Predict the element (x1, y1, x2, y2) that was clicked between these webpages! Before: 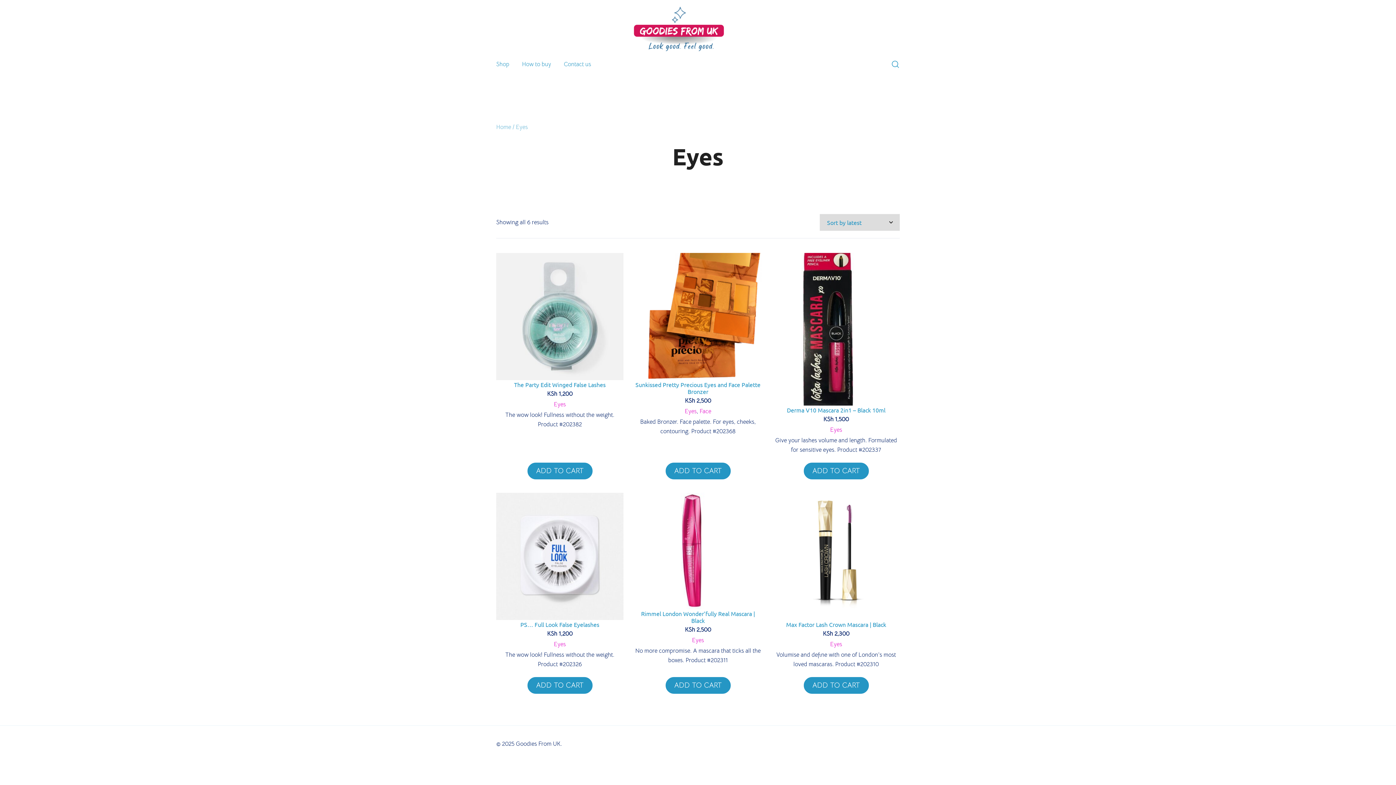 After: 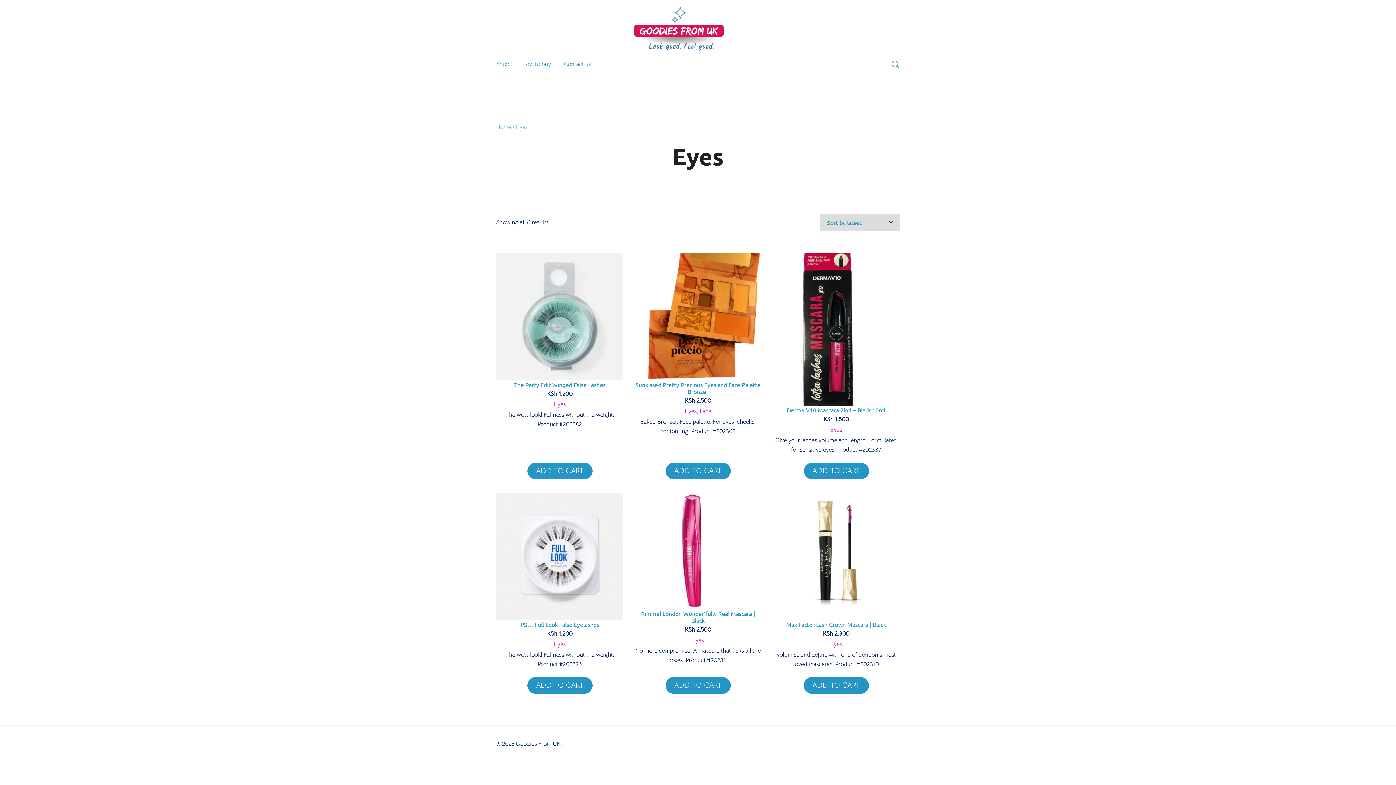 Action: label: Eyes bbox: (692, 637, 704, 644)